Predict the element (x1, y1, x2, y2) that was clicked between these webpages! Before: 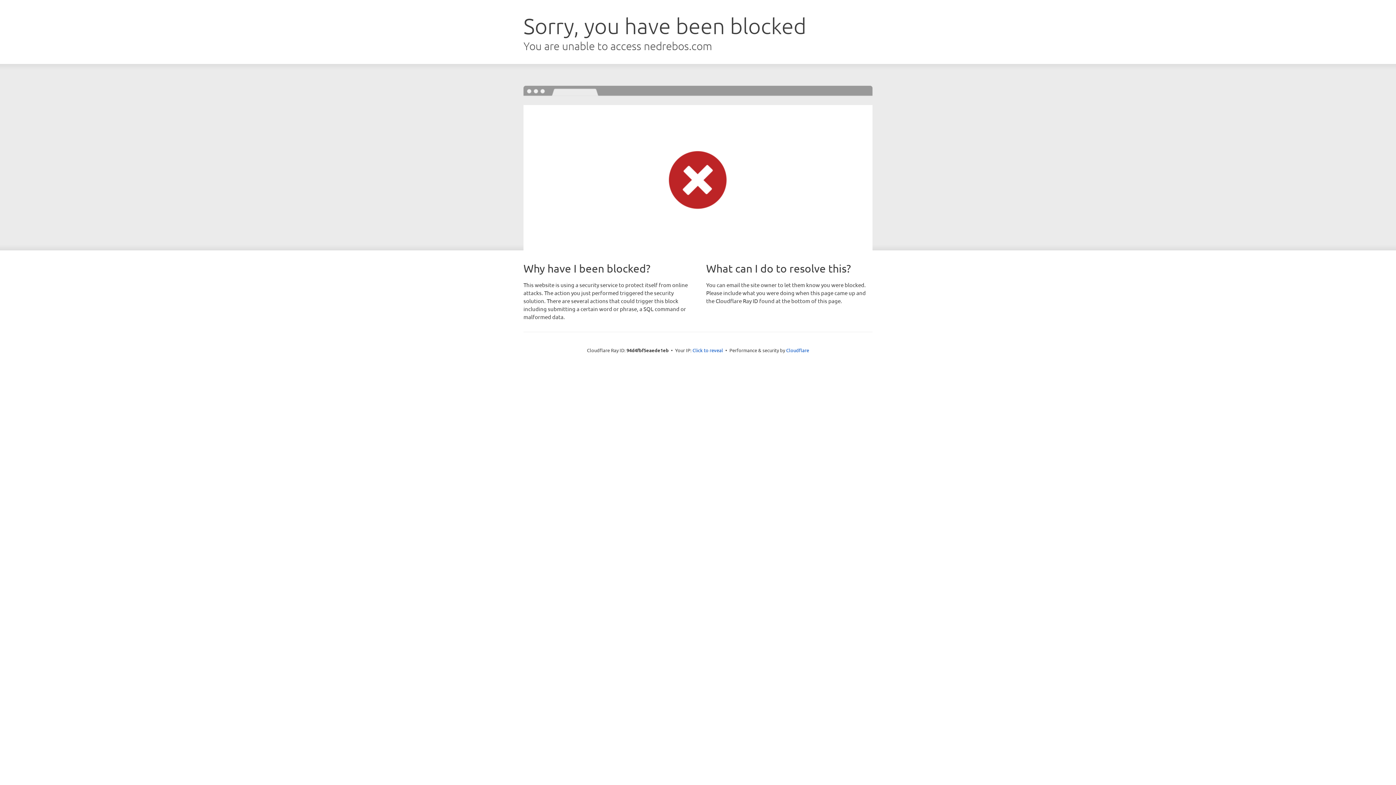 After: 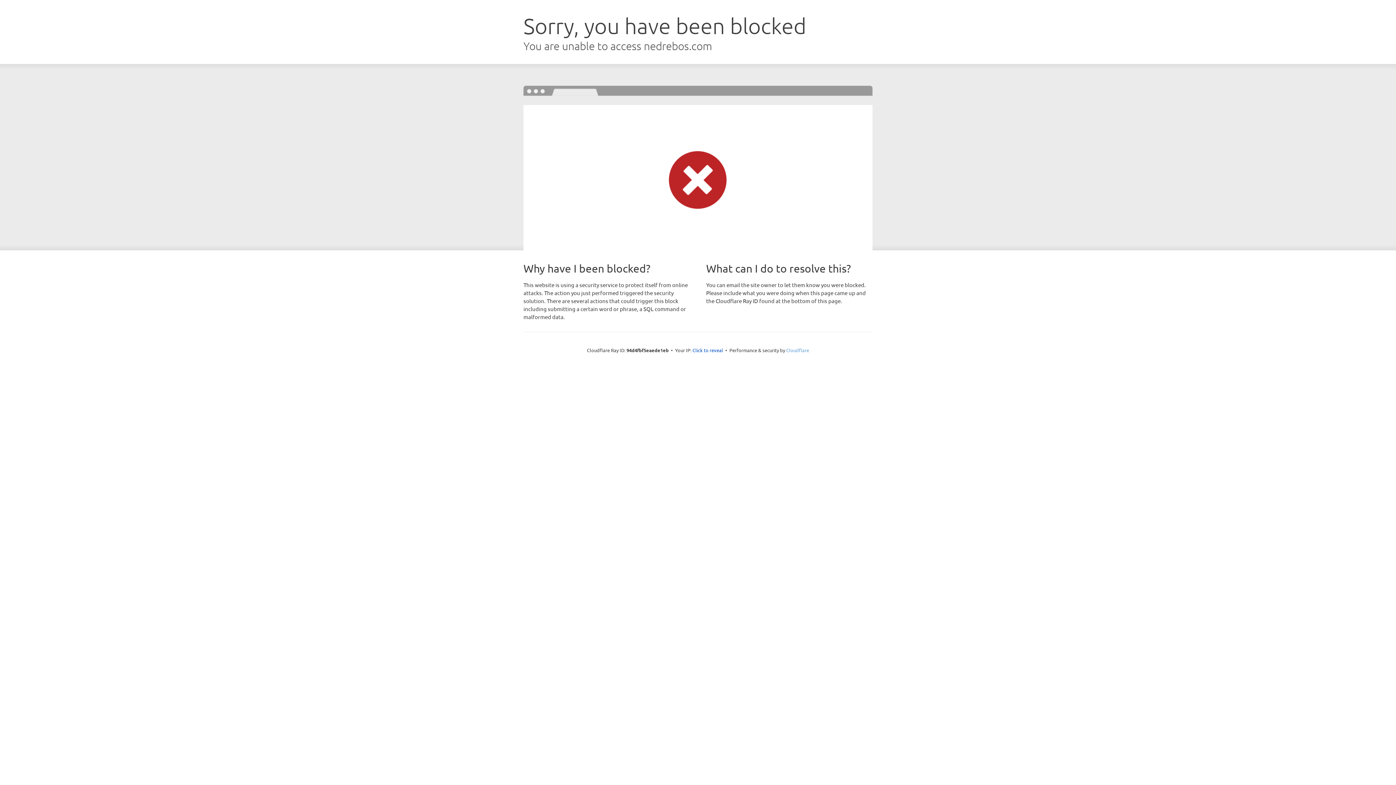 Action: bbox: (786, 347, 809, 353) label: Cloudflare